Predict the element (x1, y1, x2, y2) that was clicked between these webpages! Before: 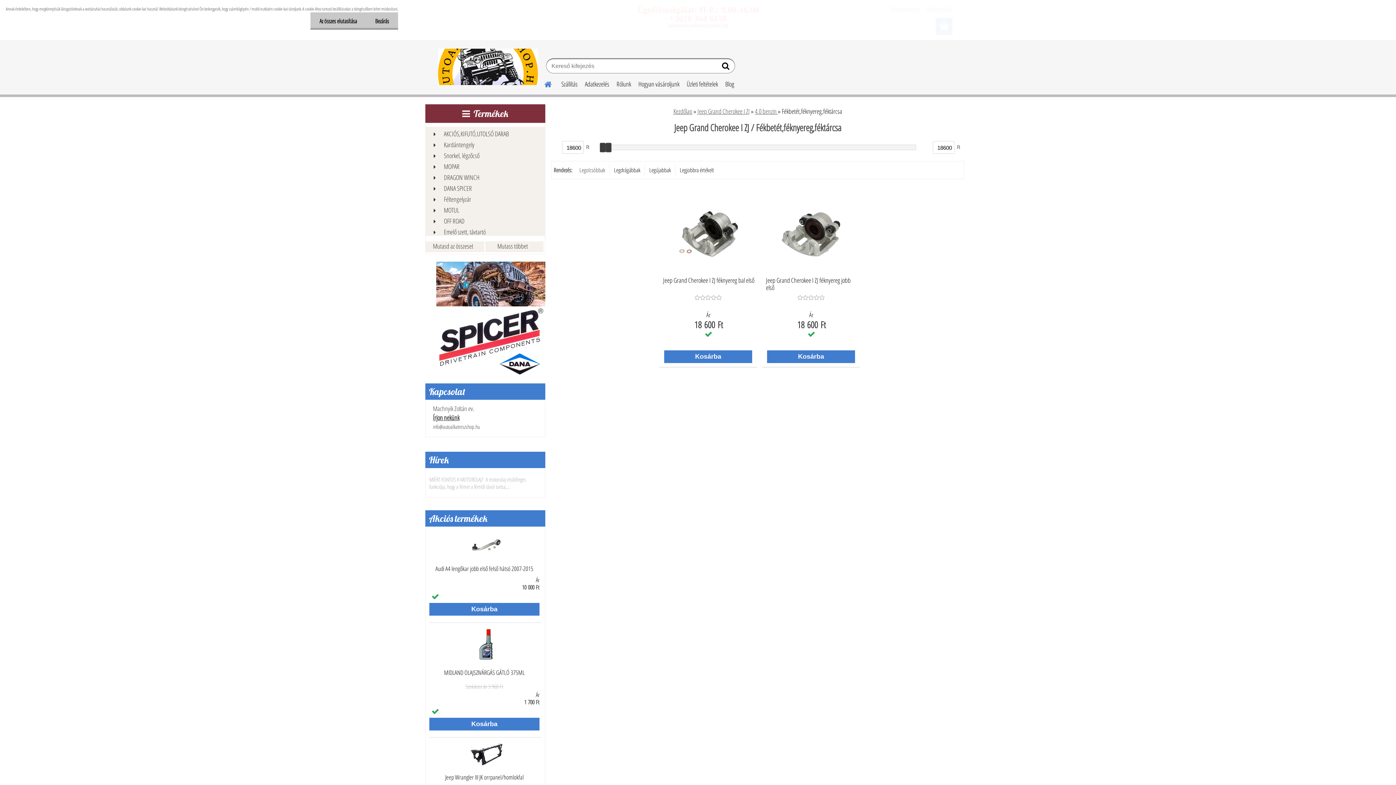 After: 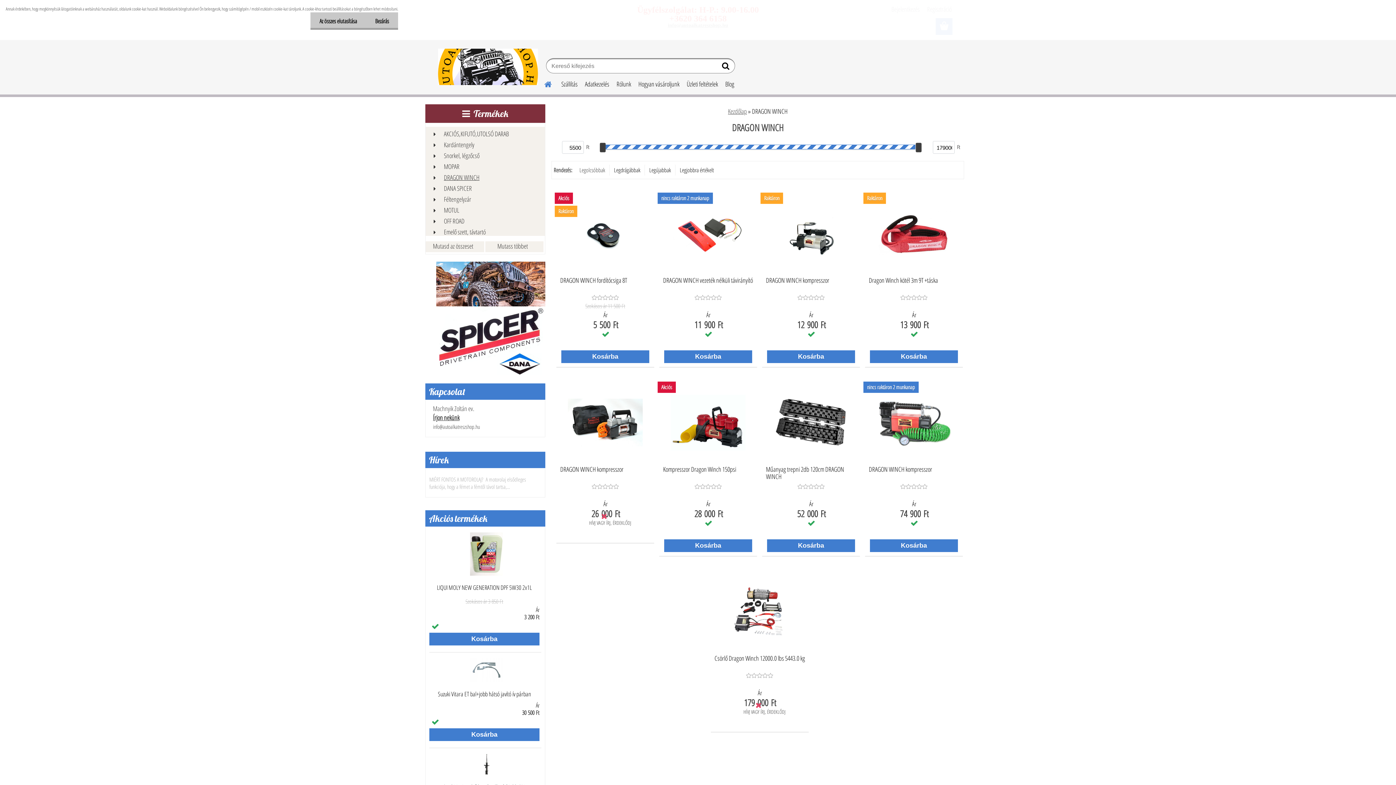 Action: bbox: (425, 170, 545, 181) label: DRAGON WINCH